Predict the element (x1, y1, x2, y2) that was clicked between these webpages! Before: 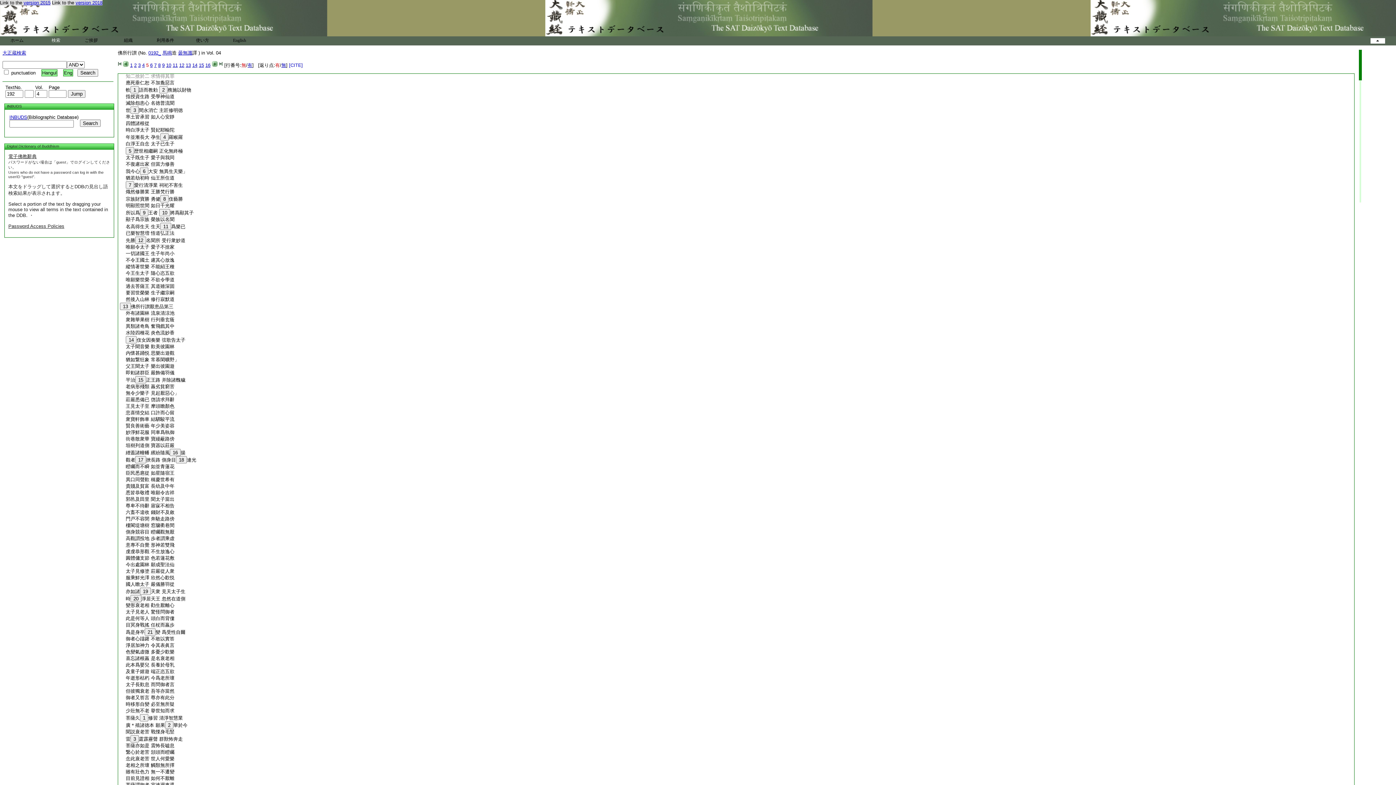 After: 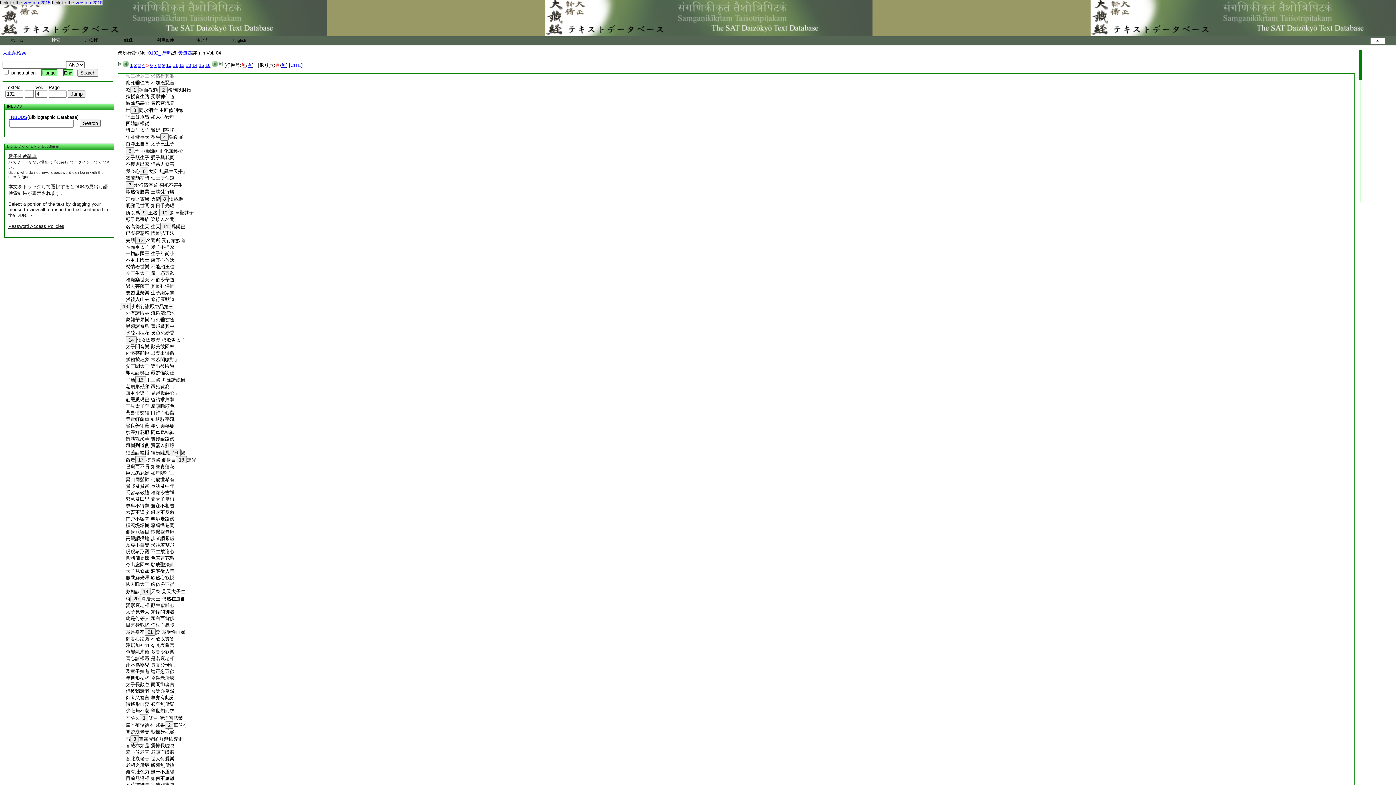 Action: bbox: (120, 602, 174, 608) label:     變形衰老相 勸生厭離心